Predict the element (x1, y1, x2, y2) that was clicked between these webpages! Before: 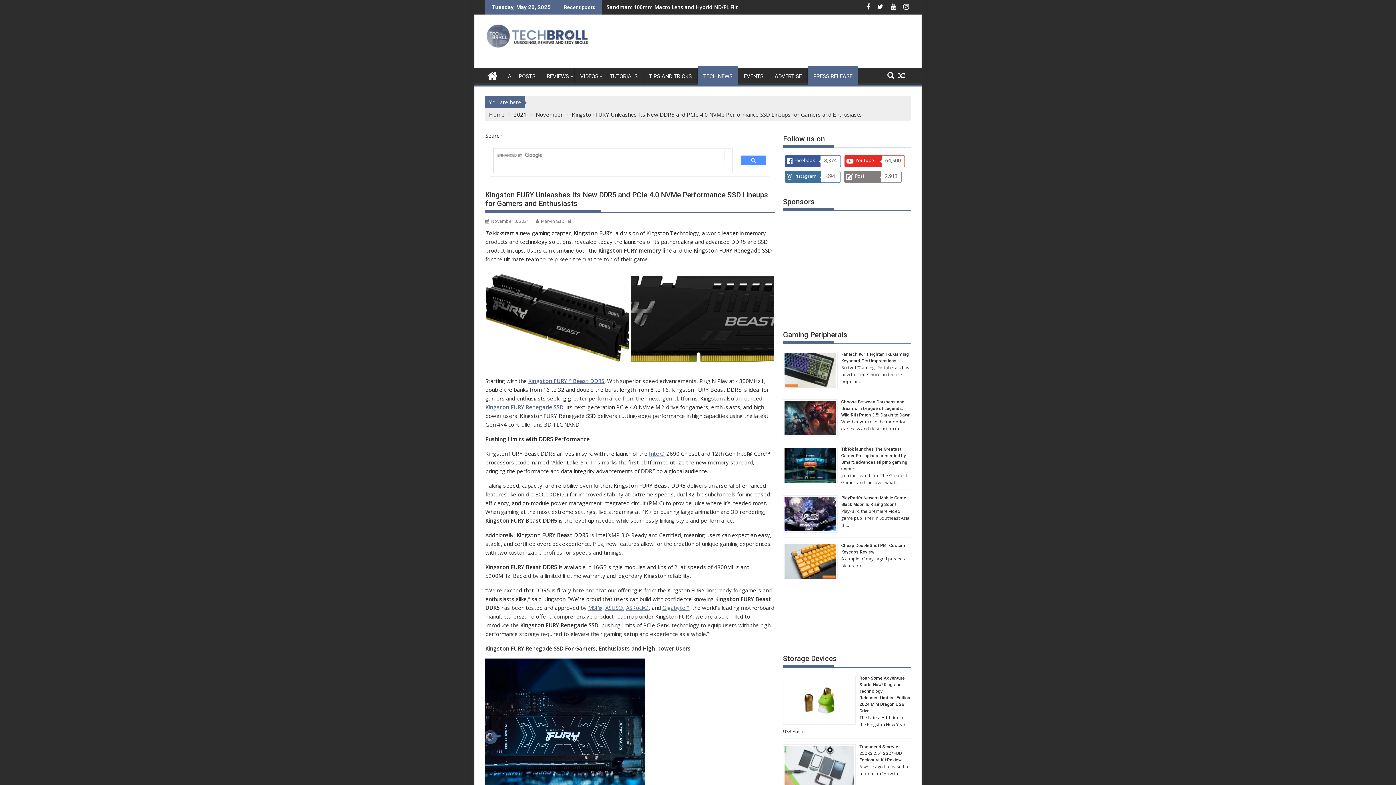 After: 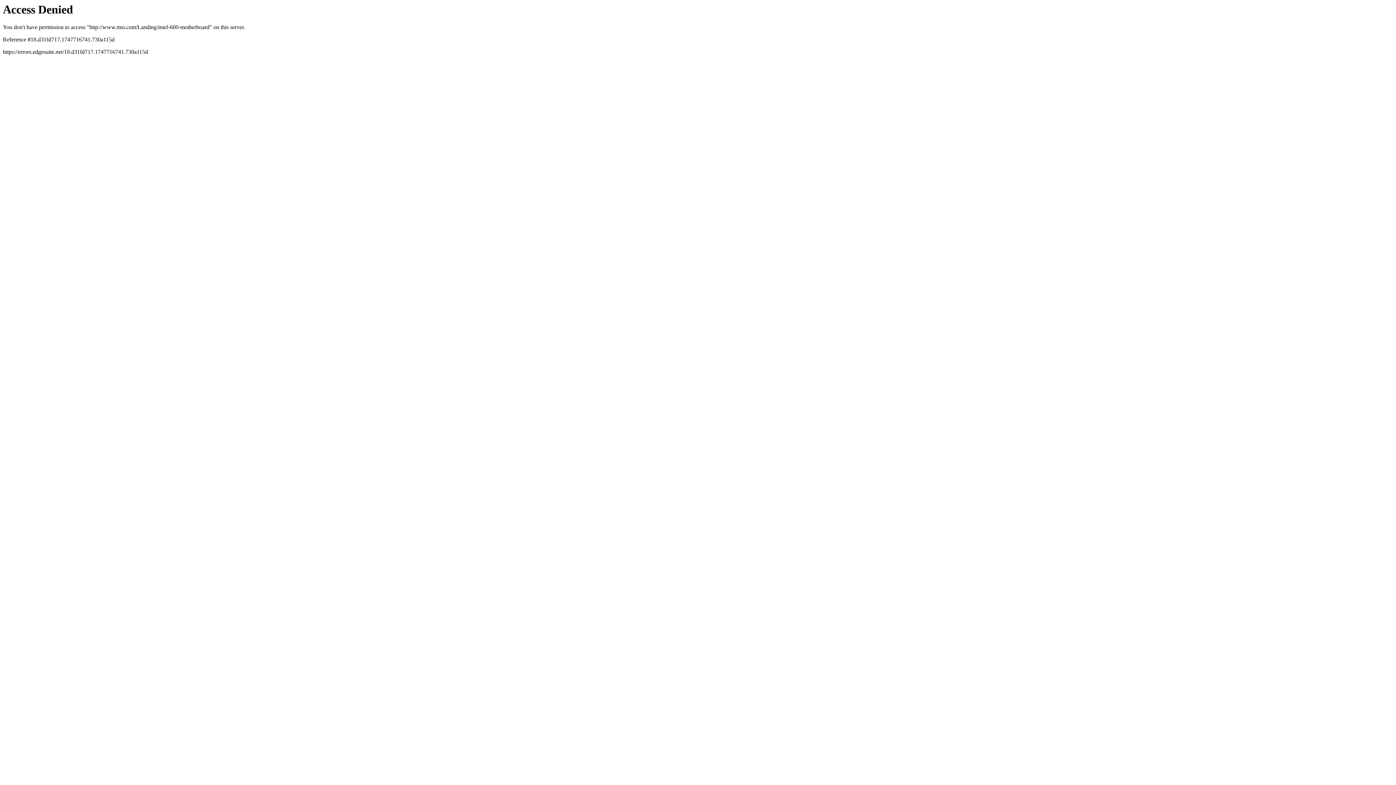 Action: label: MSI® bbox: (588, 604, 602, 611)